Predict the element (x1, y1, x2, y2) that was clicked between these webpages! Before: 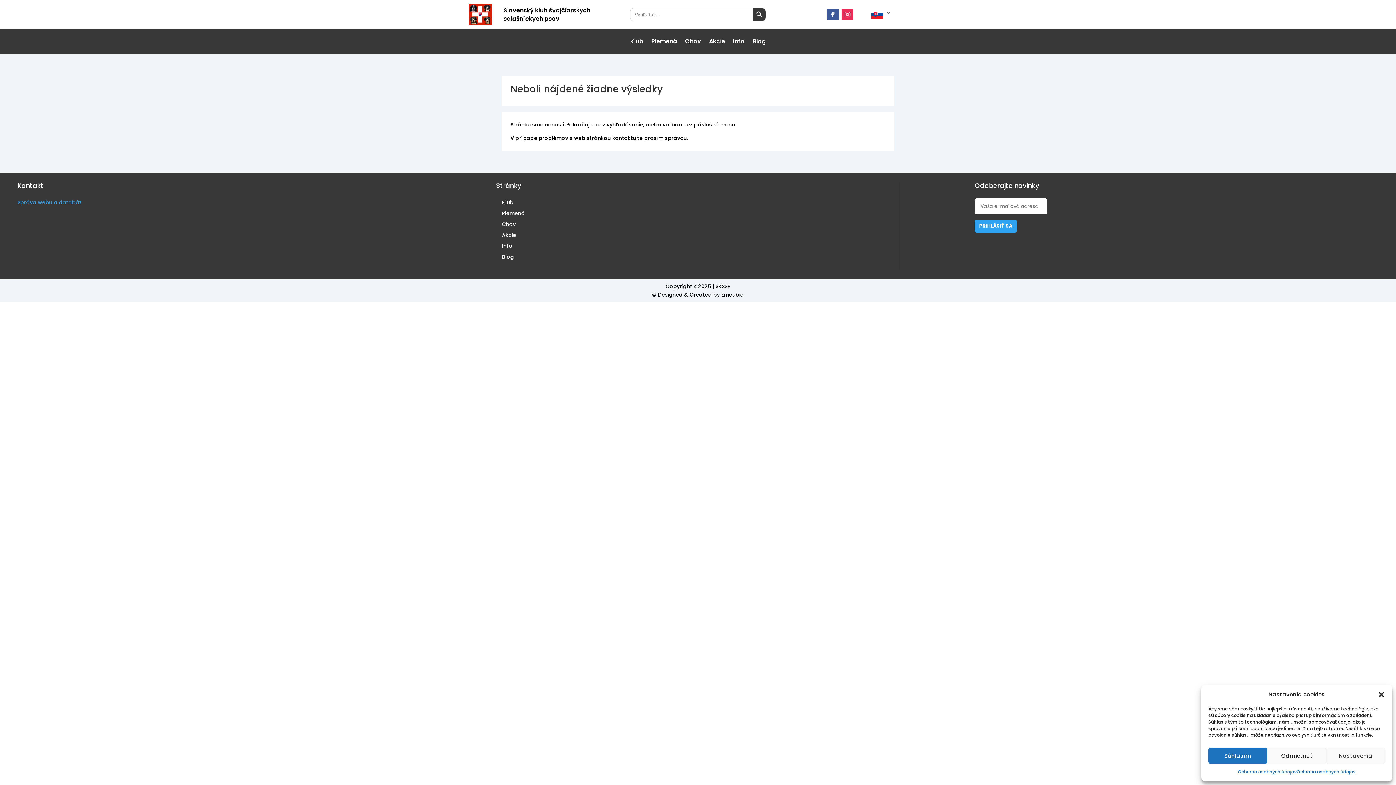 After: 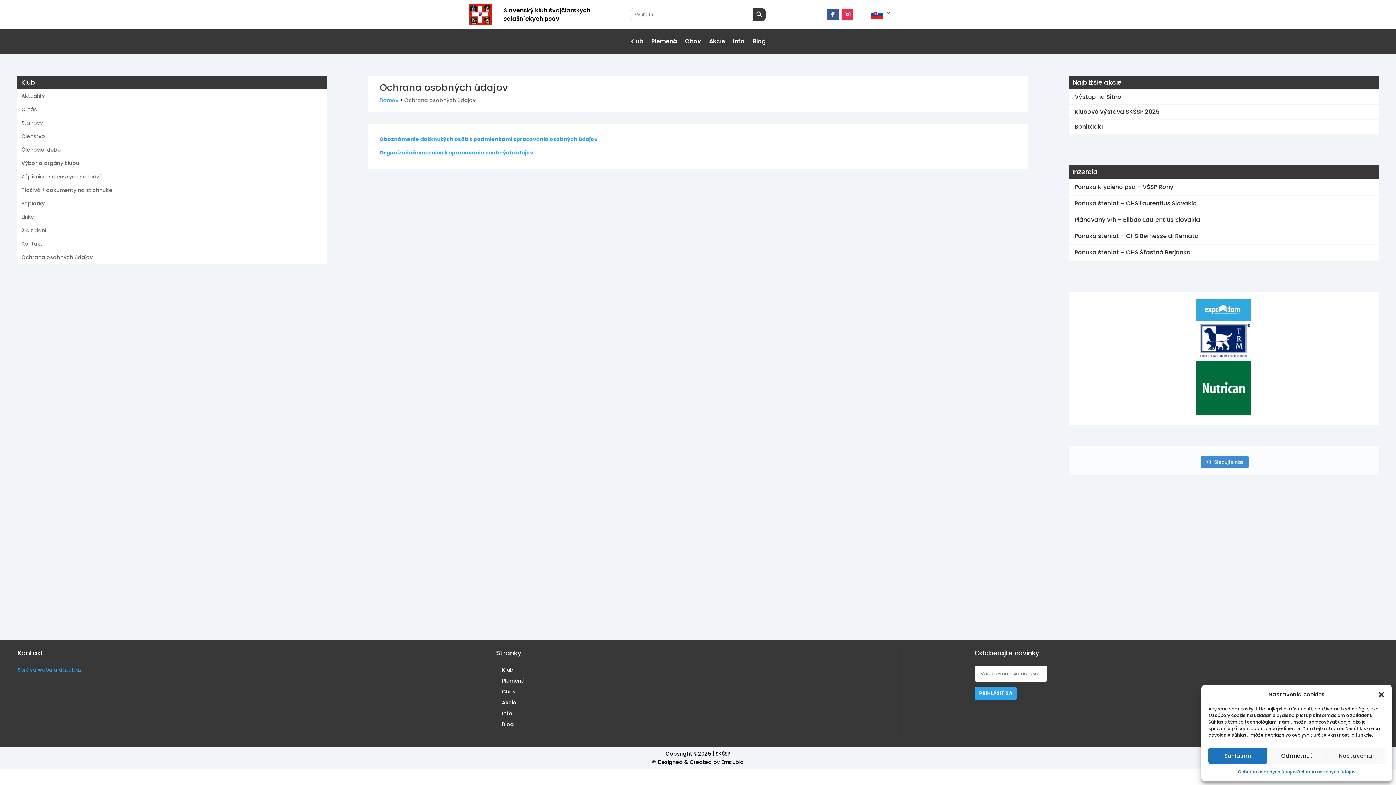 Action: label: Ochrana osobných údajov bbox: (1238, 768, 1297, 776)